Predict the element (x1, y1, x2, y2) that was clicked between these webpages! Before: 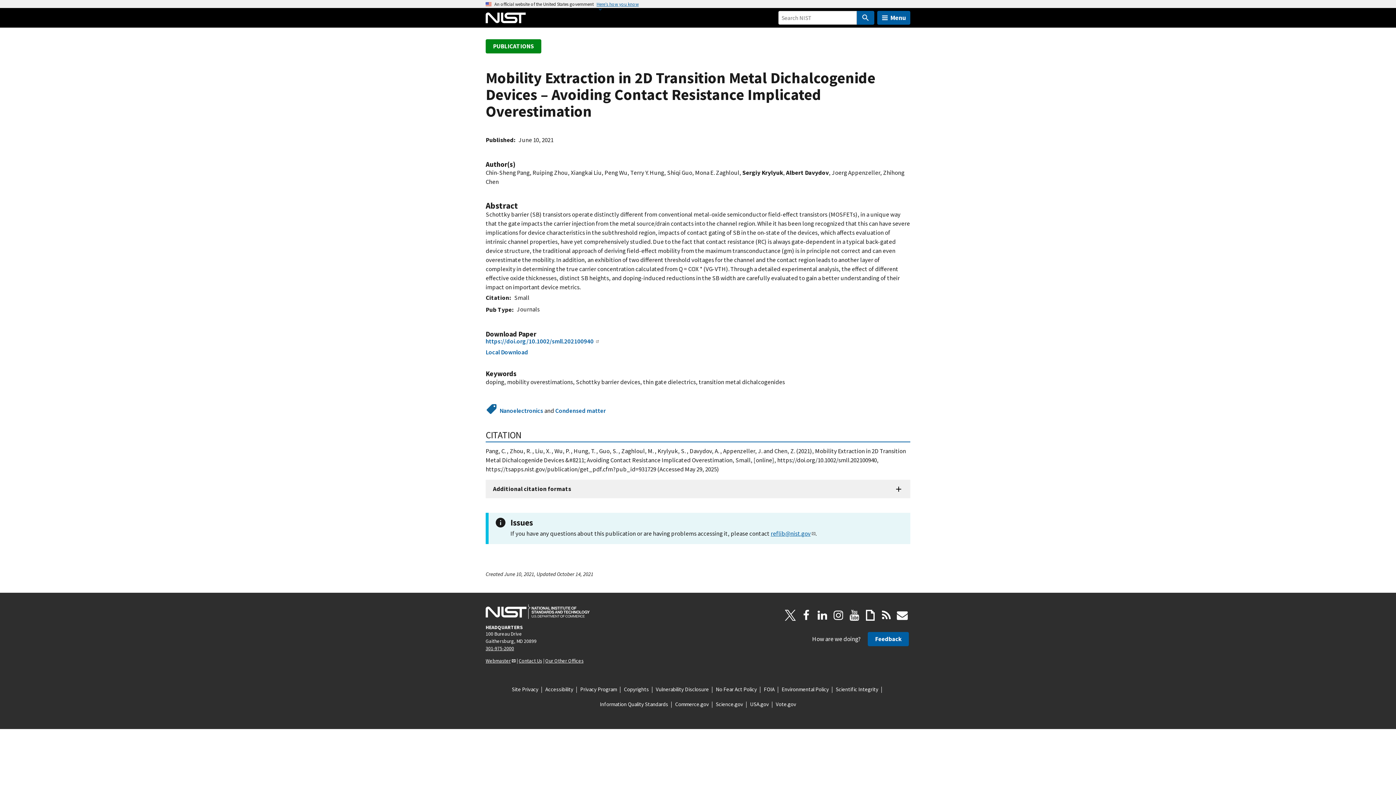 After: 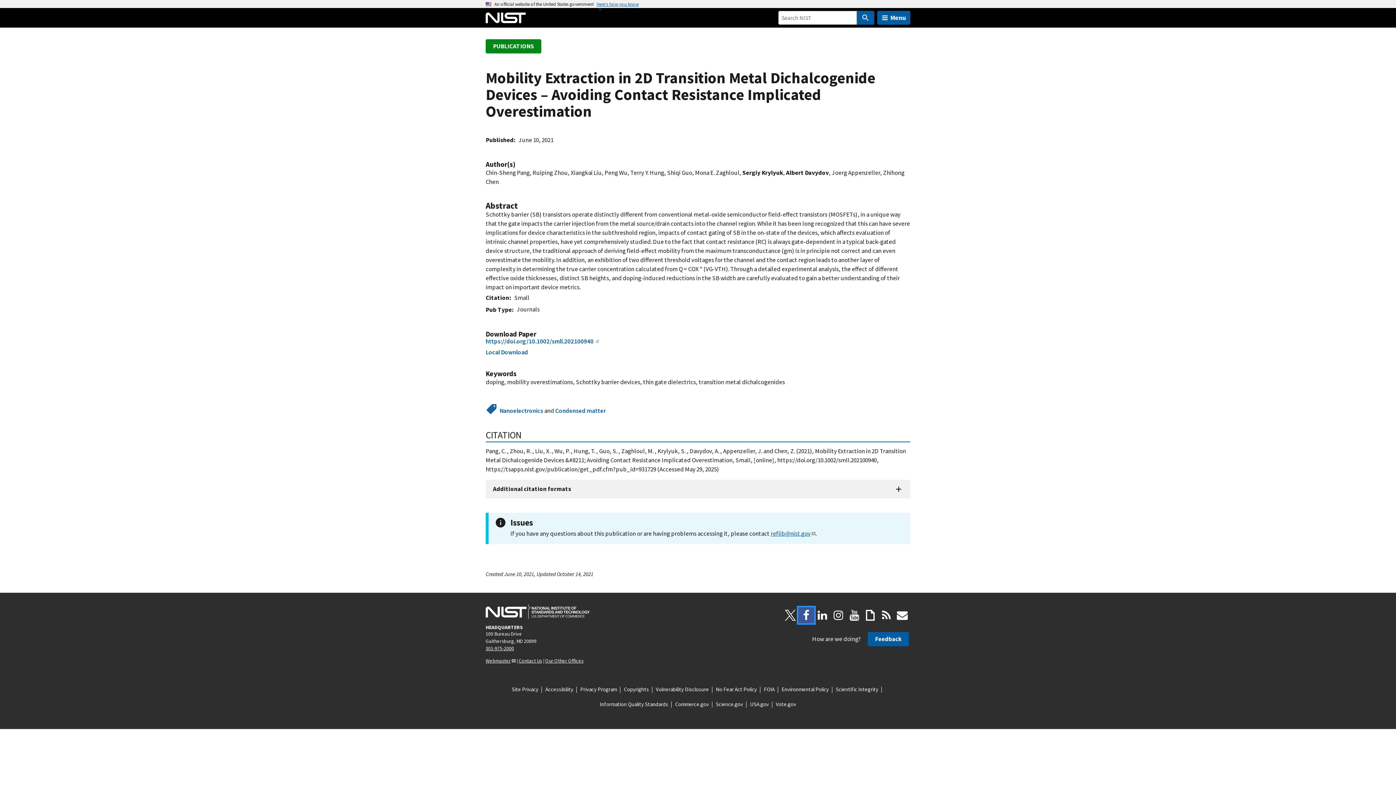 Action: label: Facebook bbox: (798, 607, 814, 623)